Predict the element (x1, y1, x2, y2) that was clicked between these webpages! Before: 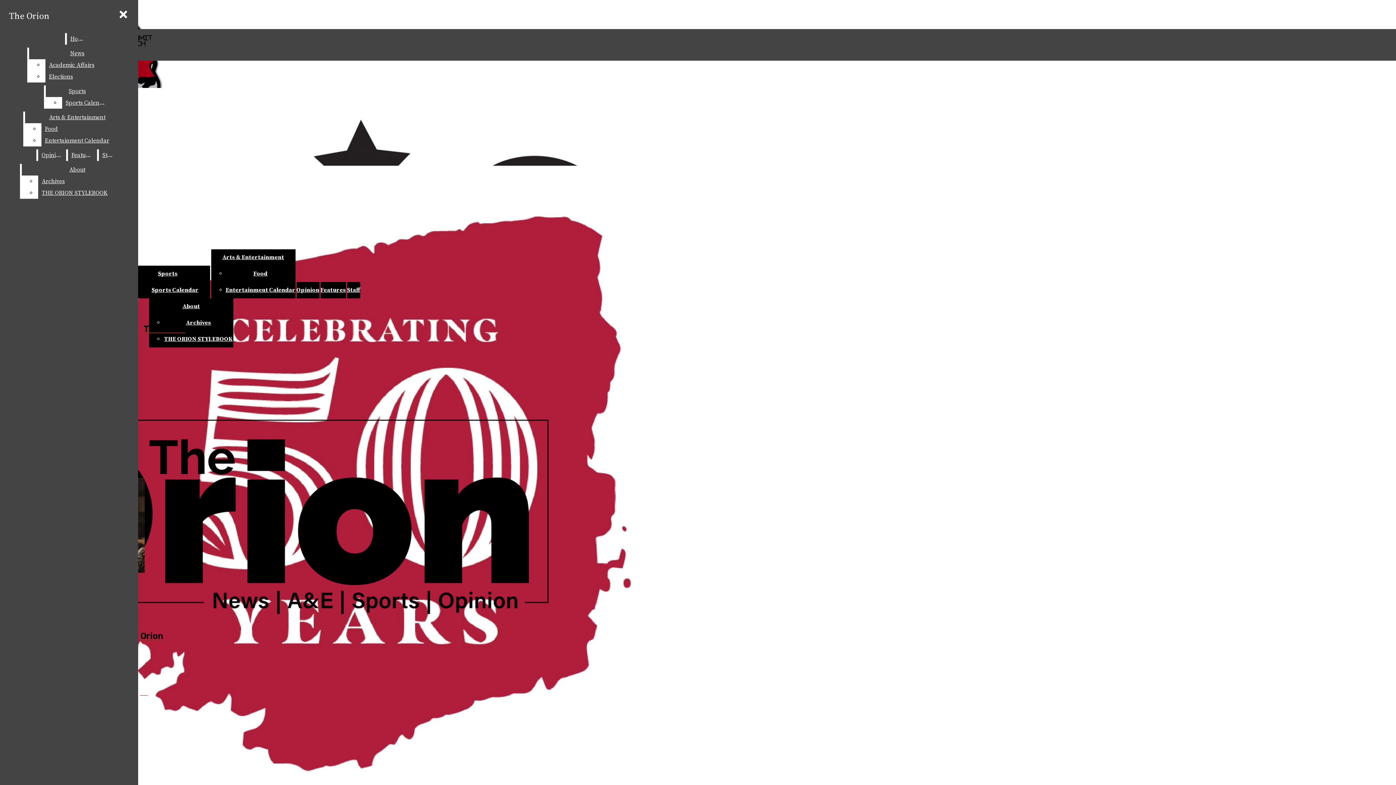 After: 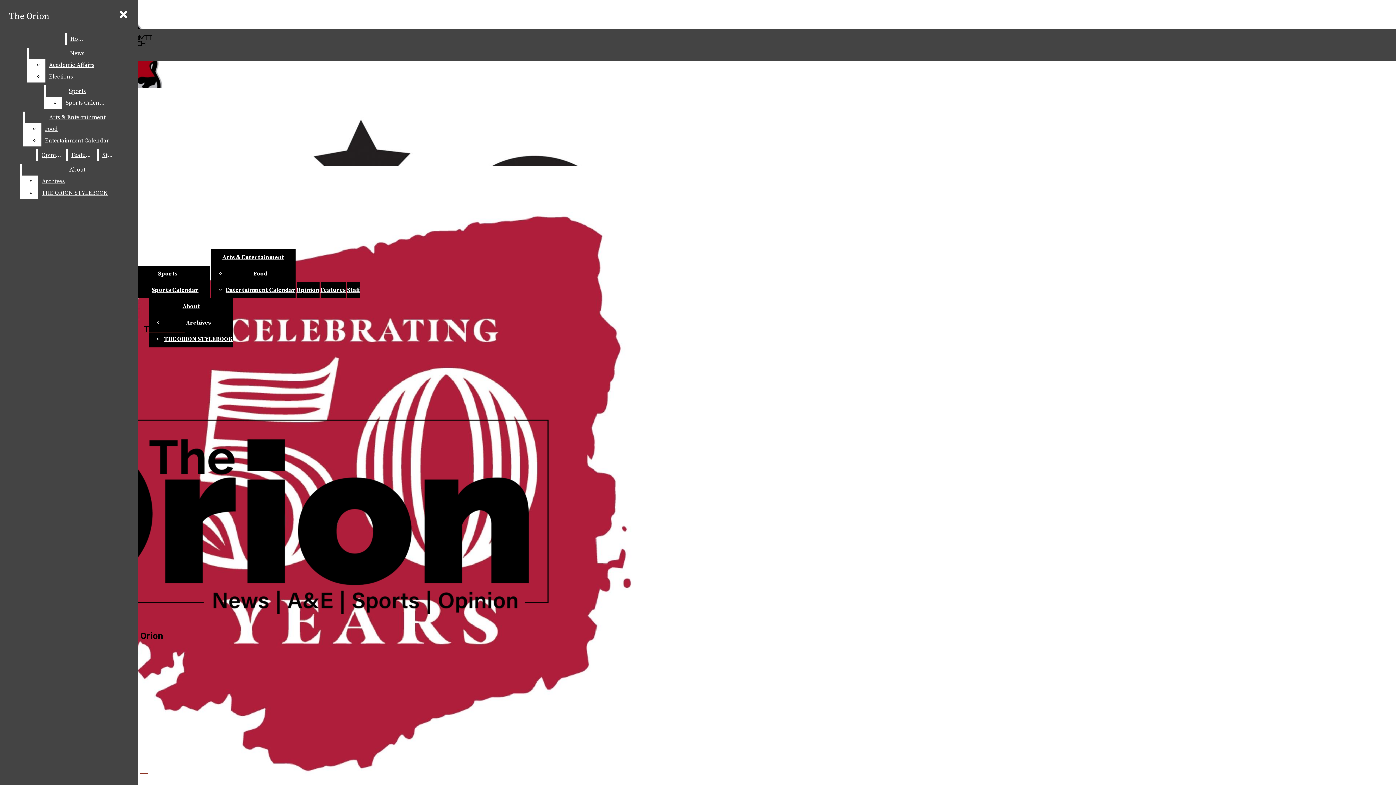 Action: label: Entertainment Calendar bbox: (225, 286, 295, 293)